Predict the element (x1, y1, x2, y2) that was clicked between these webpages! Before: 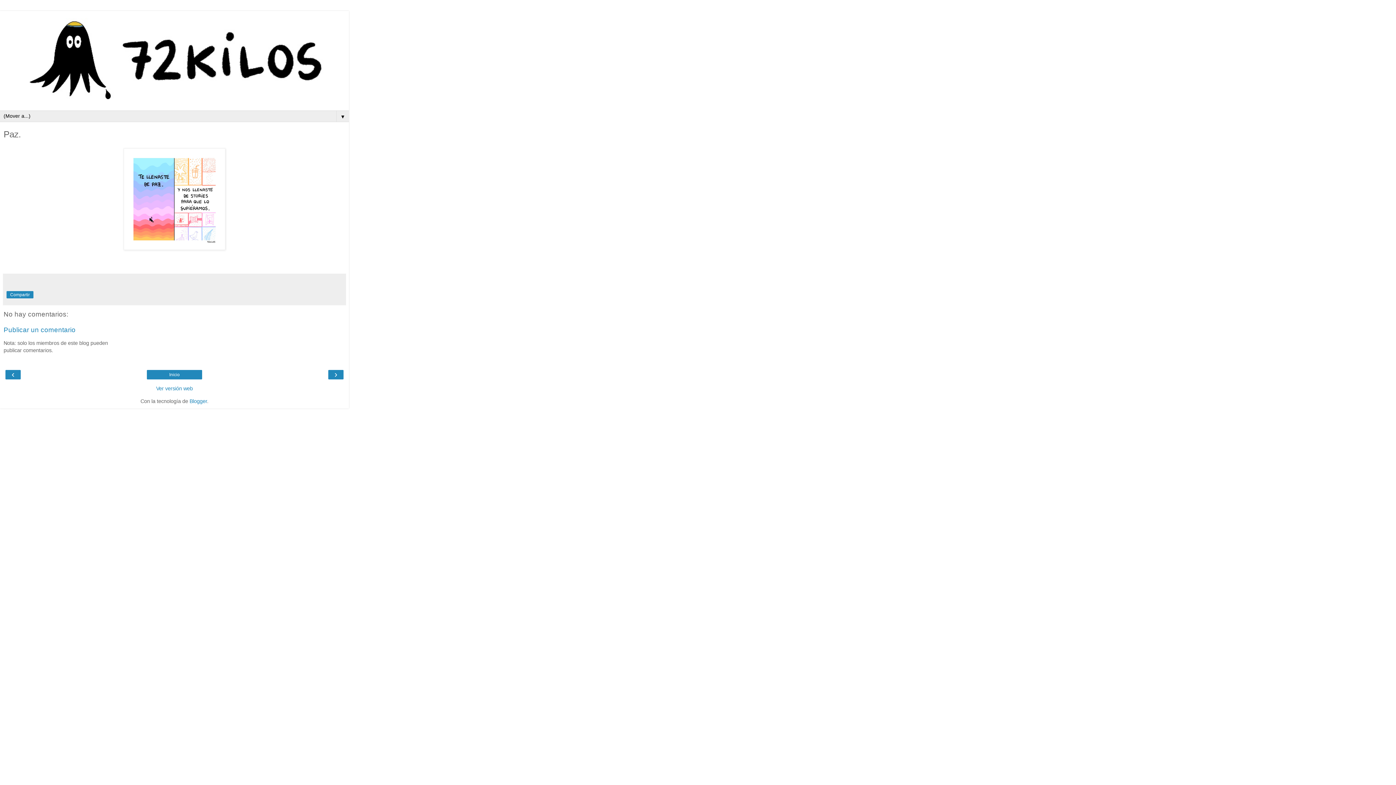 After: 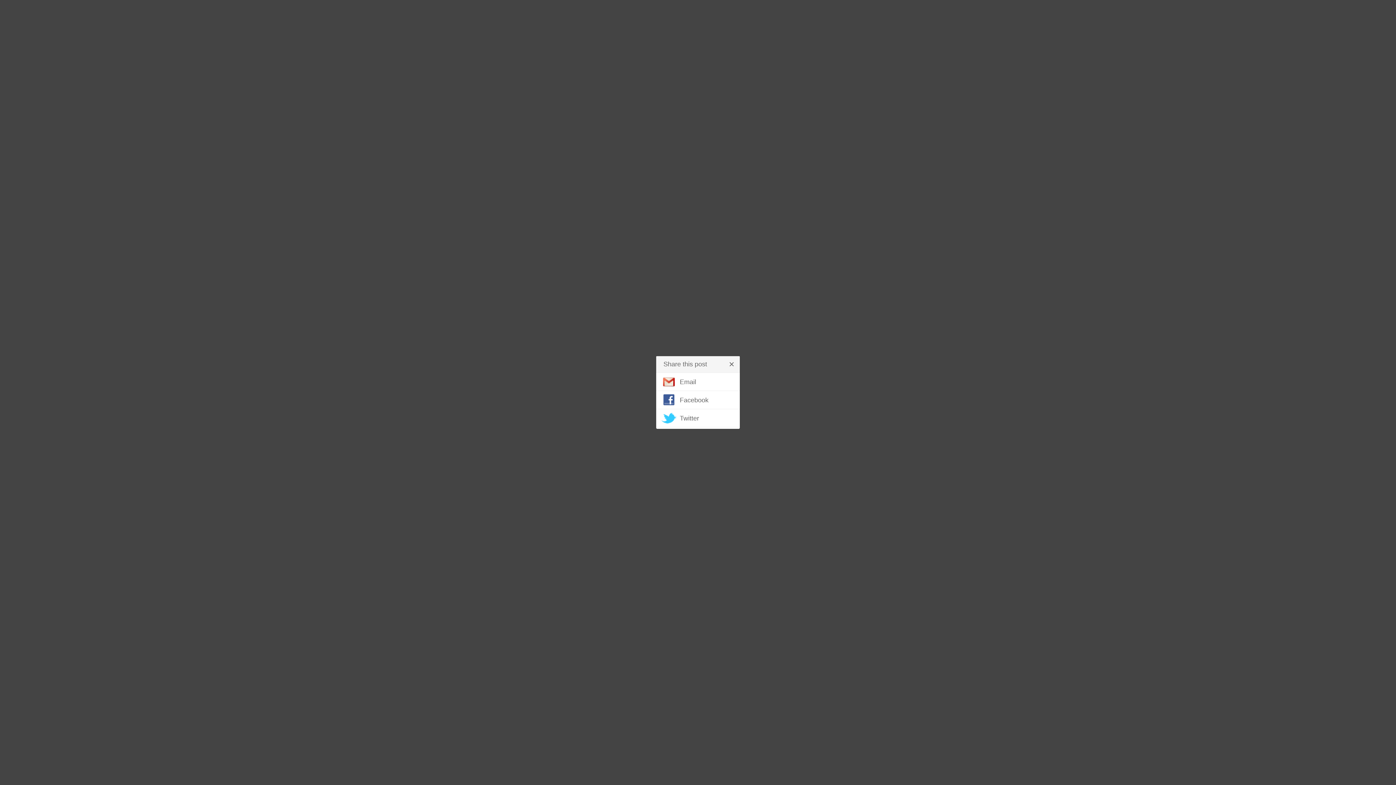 Action: label: Compartir bbox: (10, 291, 29, 298)